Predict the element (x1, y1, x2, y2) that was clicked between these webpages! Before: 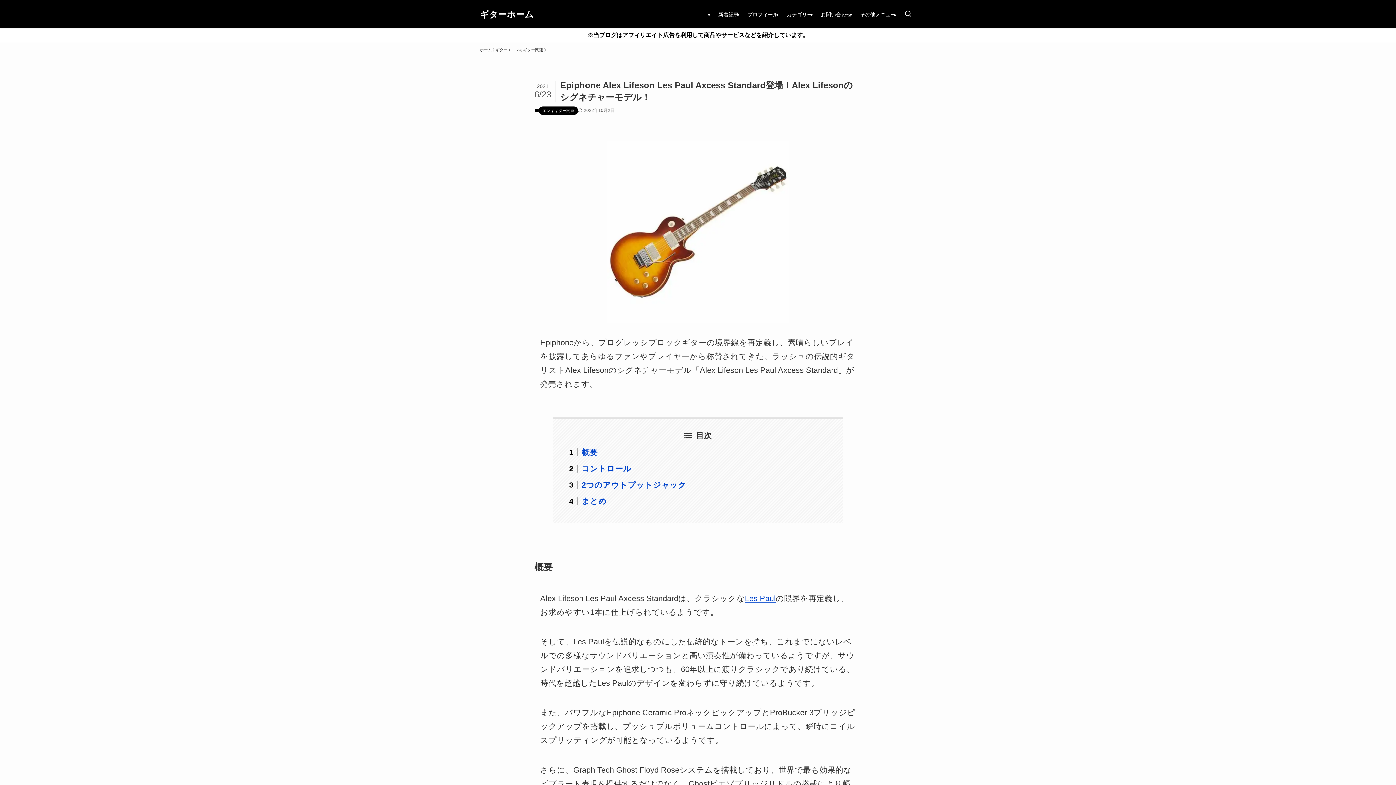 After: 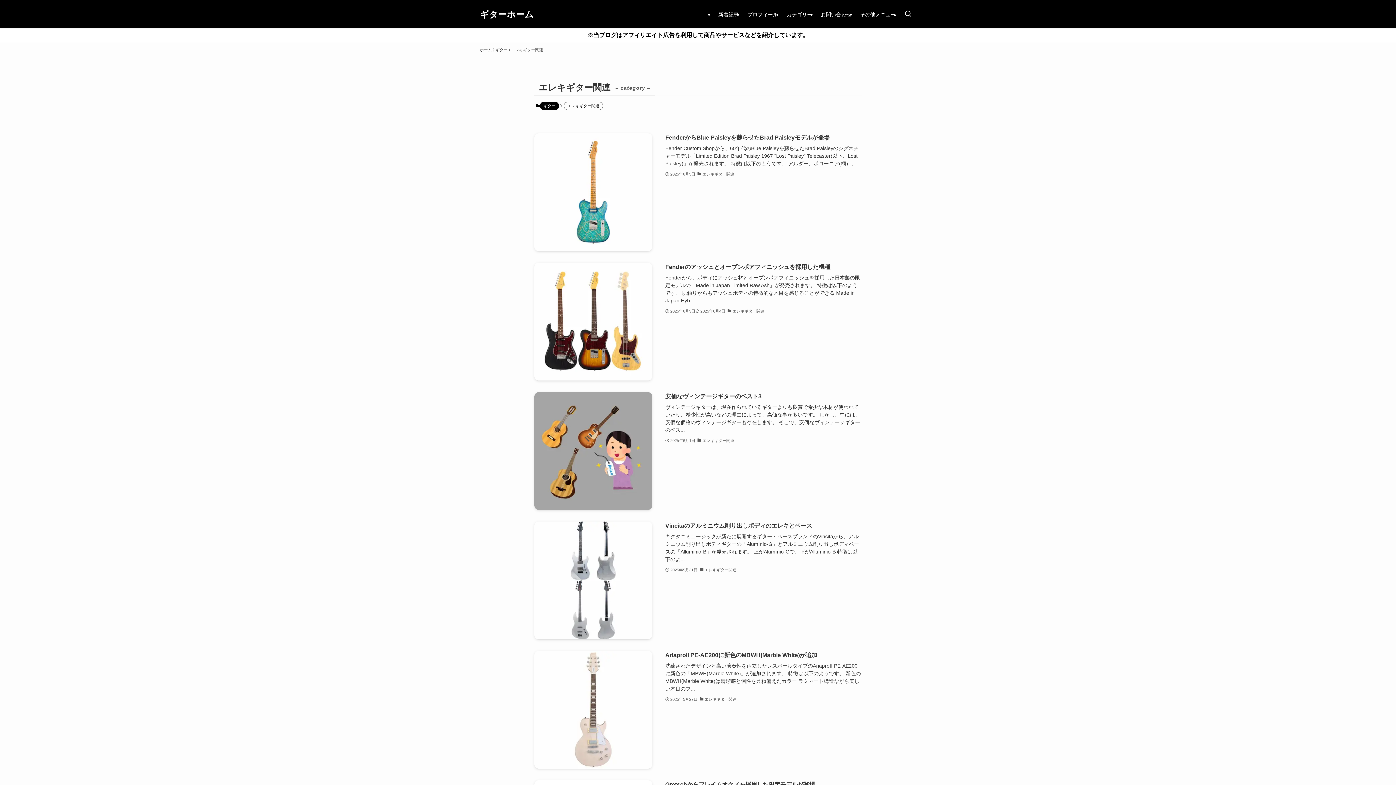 Action: label: エレキギター関連 bbox: (511, 46, 543, 53)